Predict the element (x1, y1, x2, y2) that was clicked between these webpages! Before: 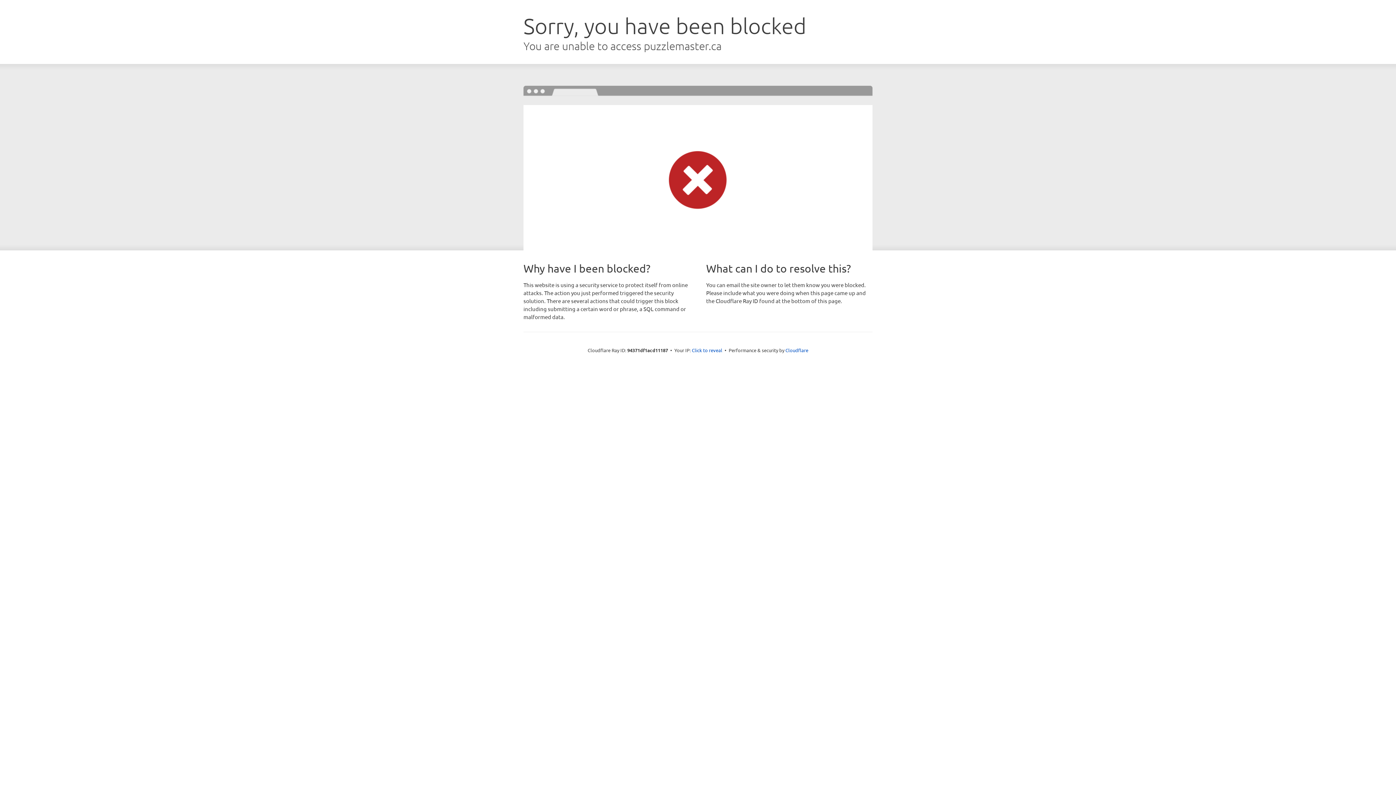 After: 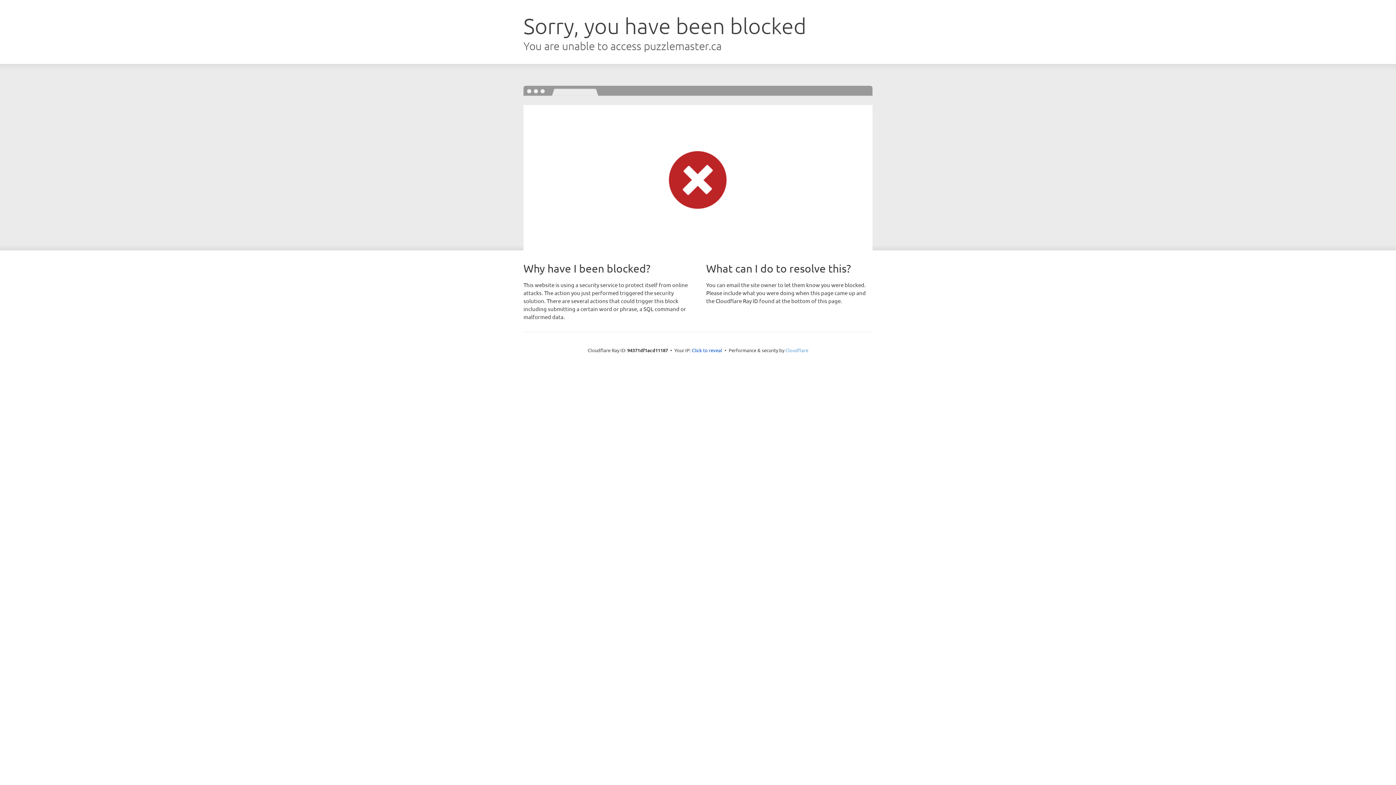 Action: label: Cloudflare bbox: (785, 347, 808, 353)